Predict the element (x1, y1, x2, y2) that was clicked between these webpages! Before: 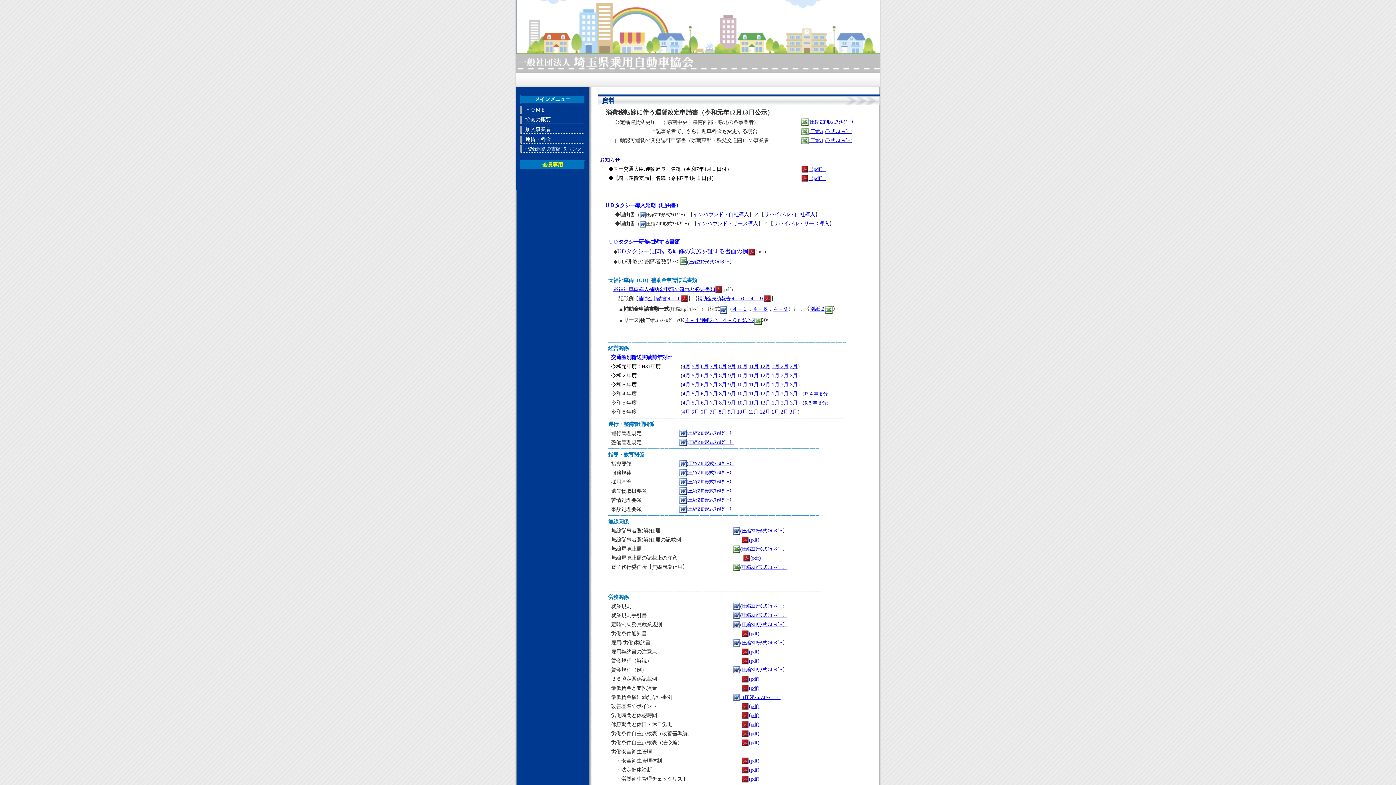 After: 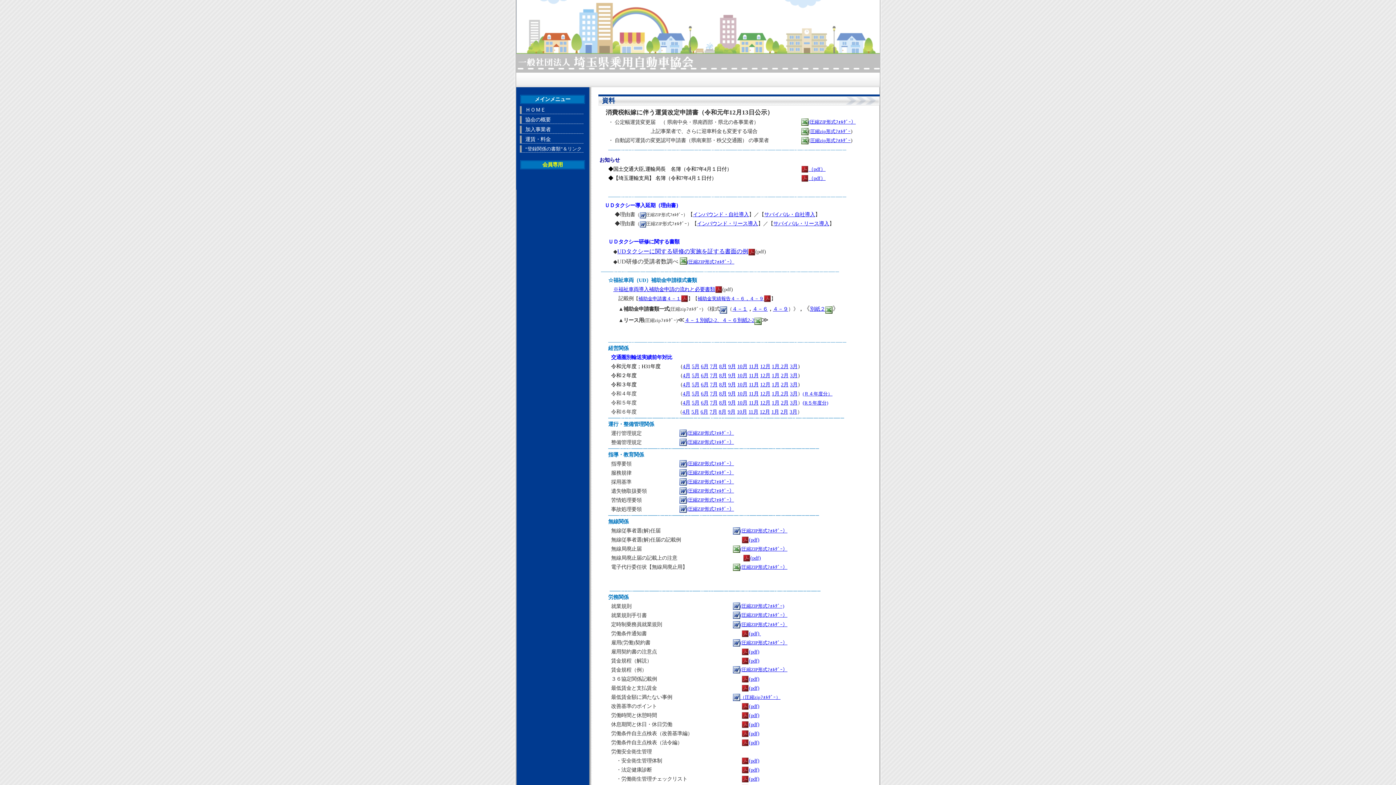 Action: label: 3月 bbox: (790, 390, 797, 396)